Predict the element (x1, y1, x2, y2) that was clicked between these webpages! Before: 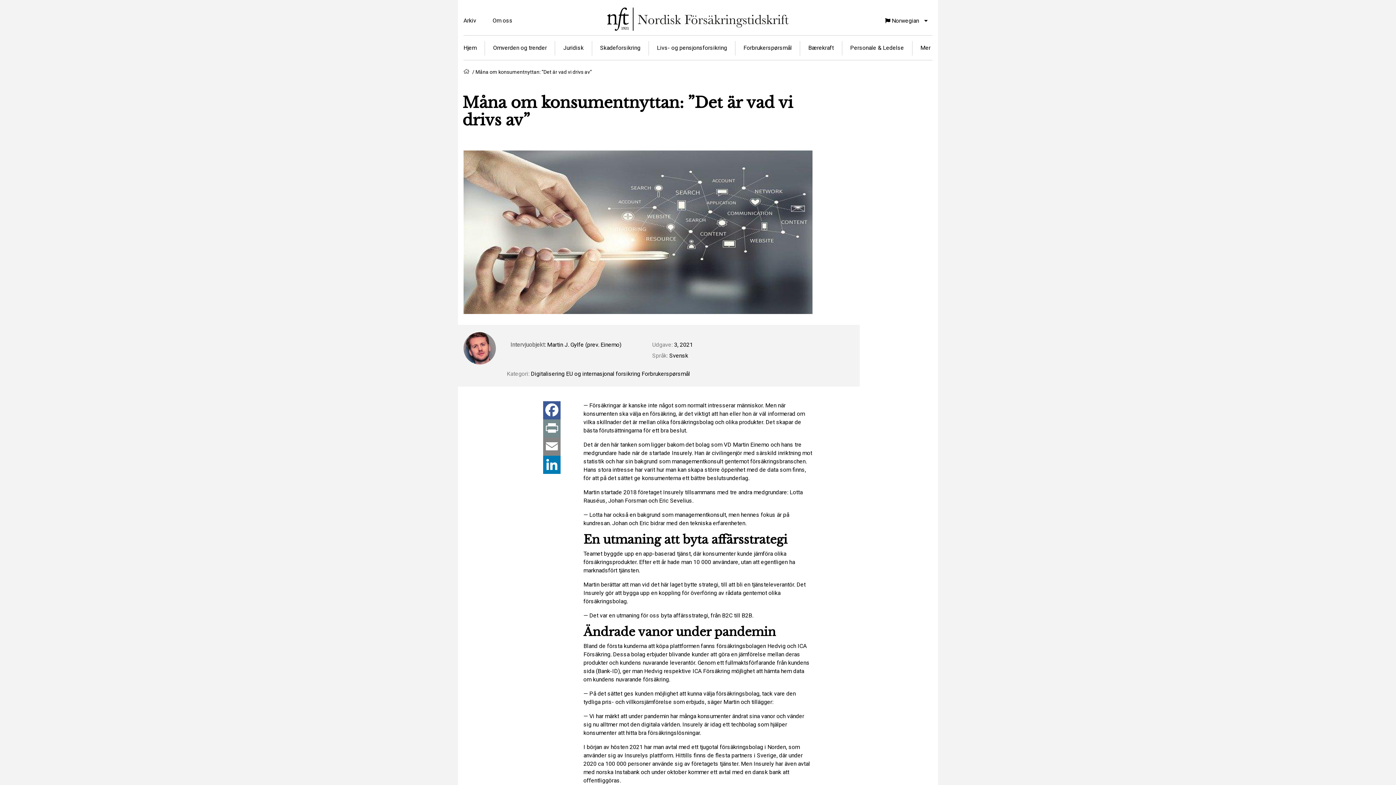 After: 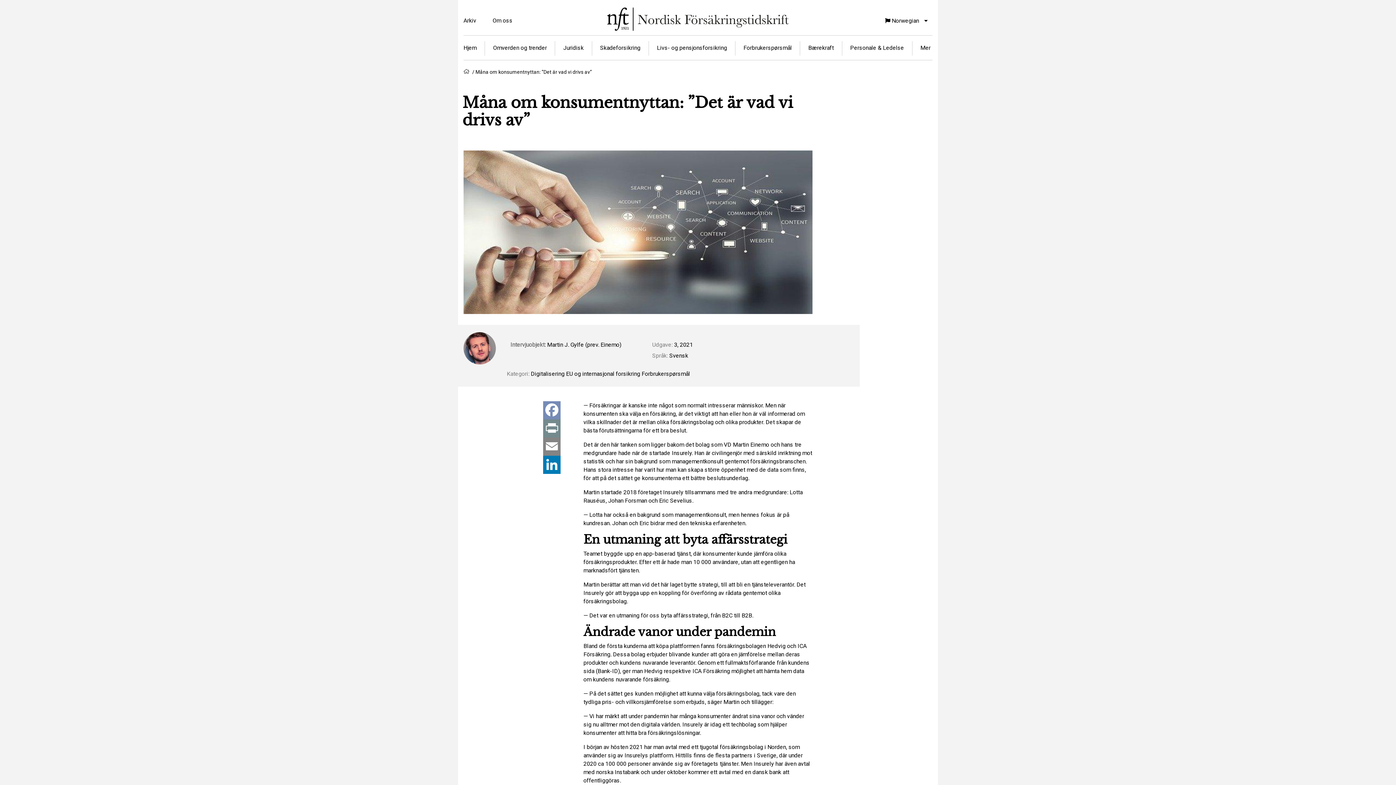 Action: label: Facebook bbox: (541, 401, 562, 419)